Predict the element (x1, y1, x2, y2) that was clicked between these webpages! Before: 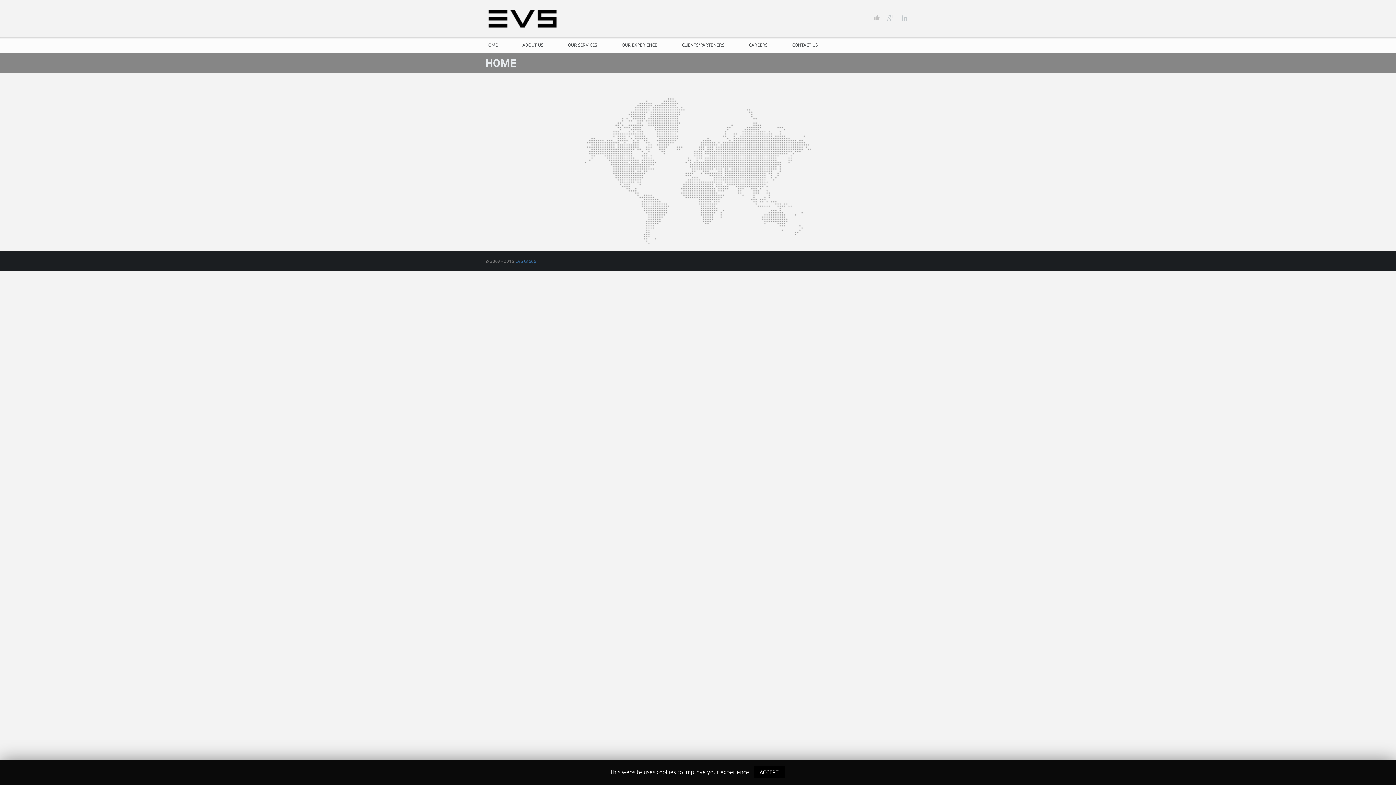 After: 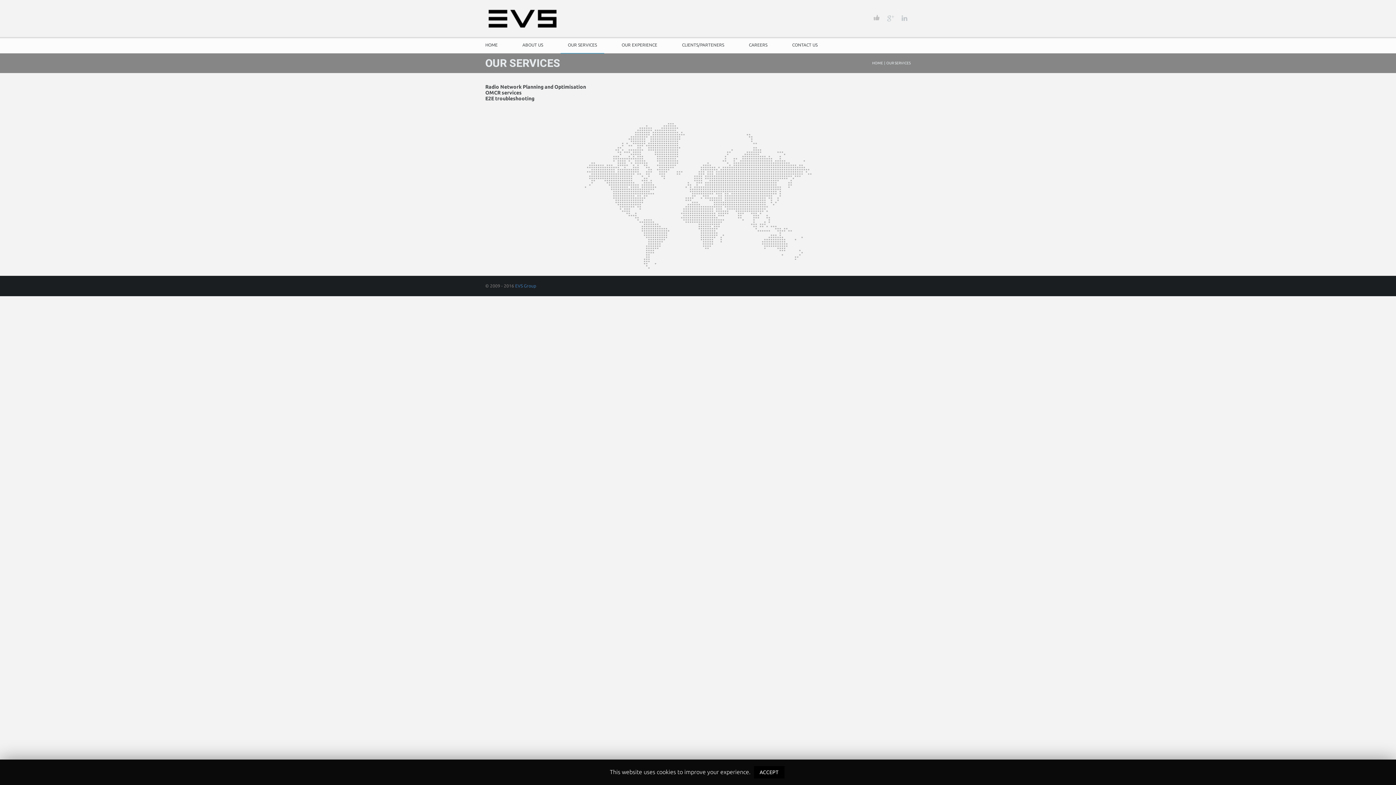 Action: label: OUR SERVICES bbox: (560, 36, 604, 52)